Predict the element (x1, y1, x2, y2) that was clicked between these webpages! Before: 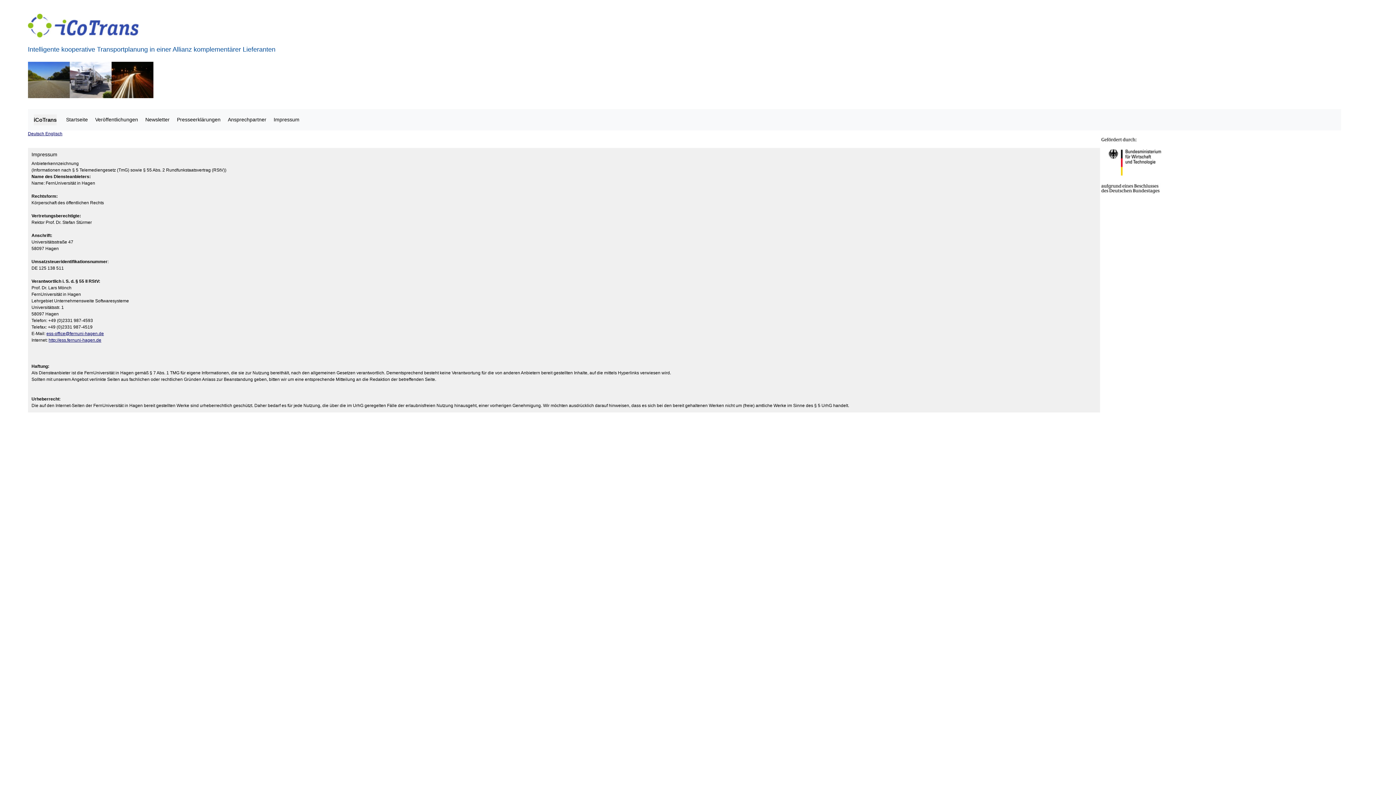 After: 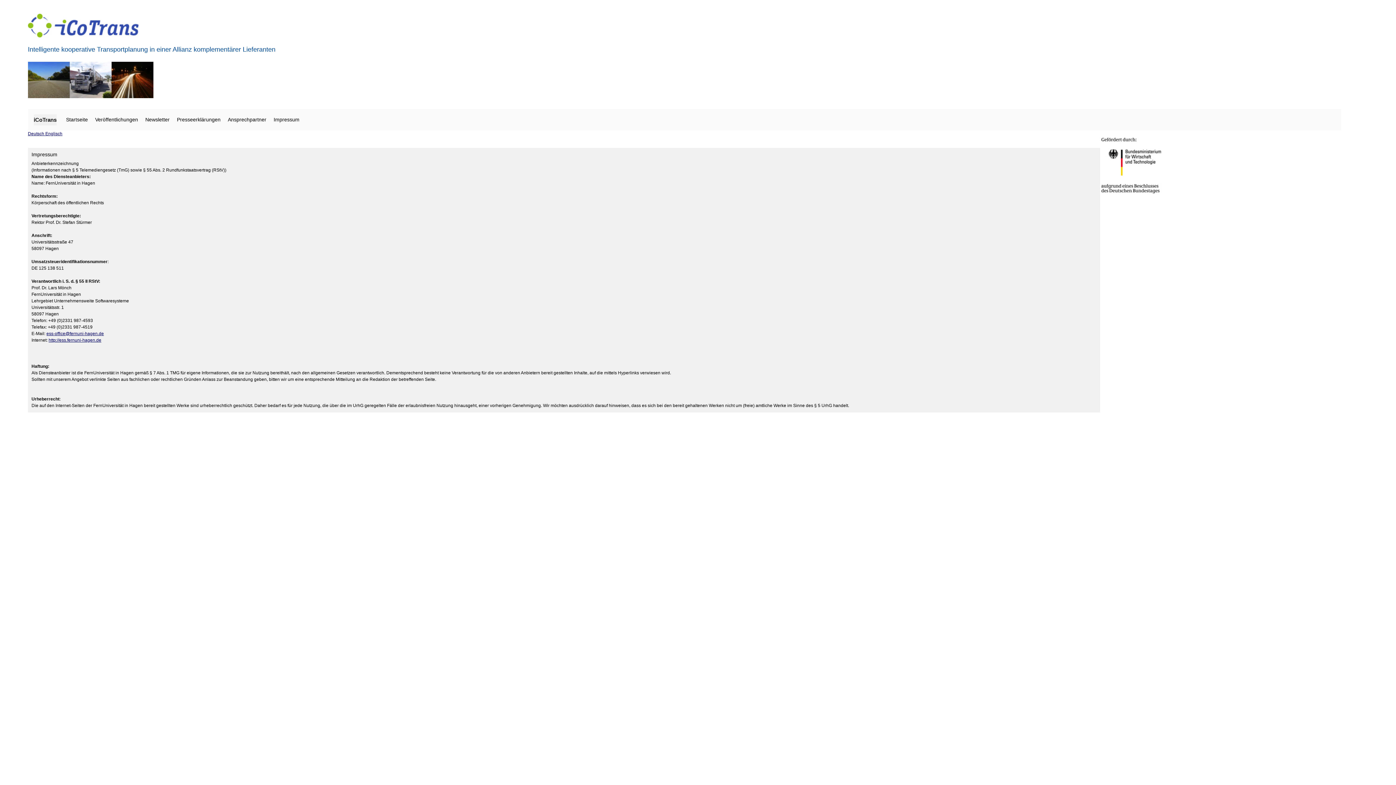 Action: label: Deutsch  bbox: (27, 131, 45, 136)